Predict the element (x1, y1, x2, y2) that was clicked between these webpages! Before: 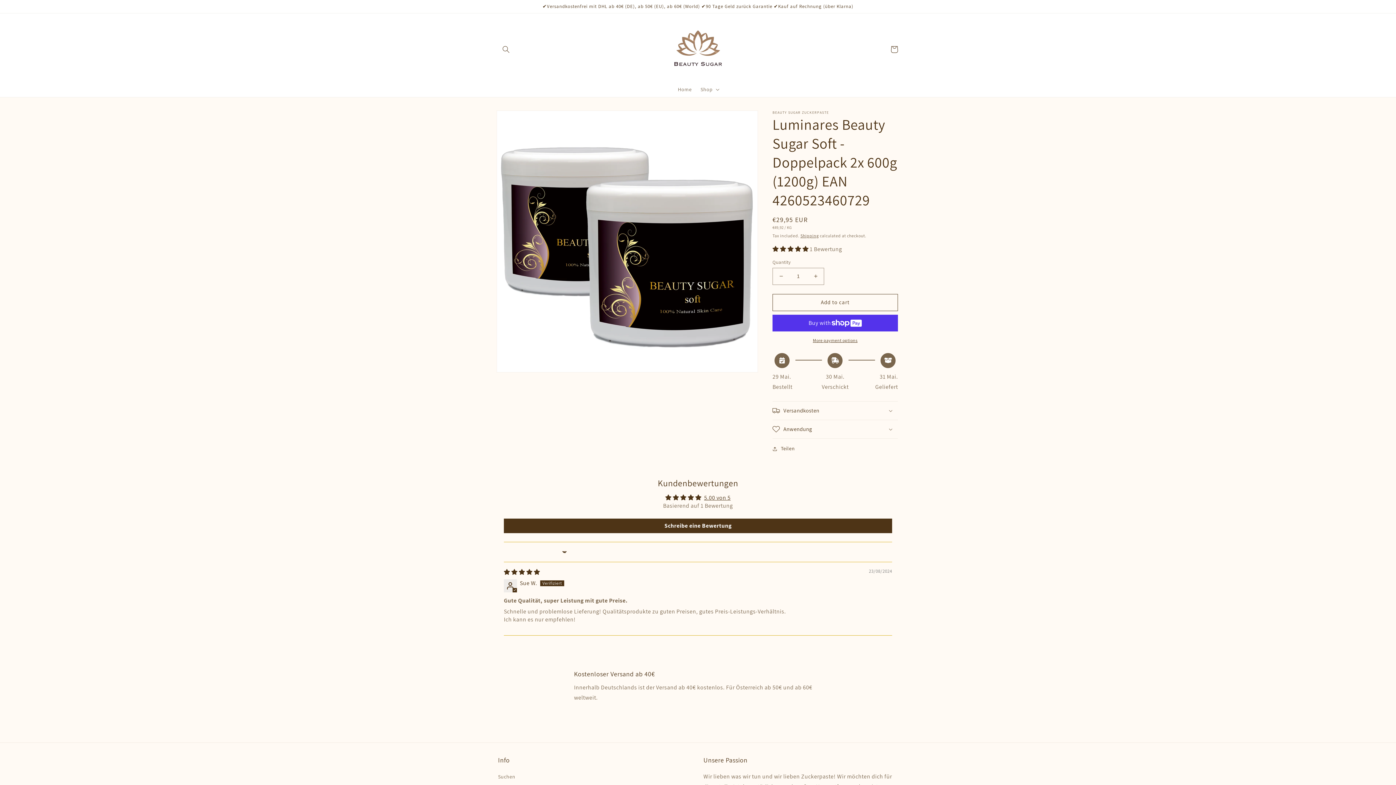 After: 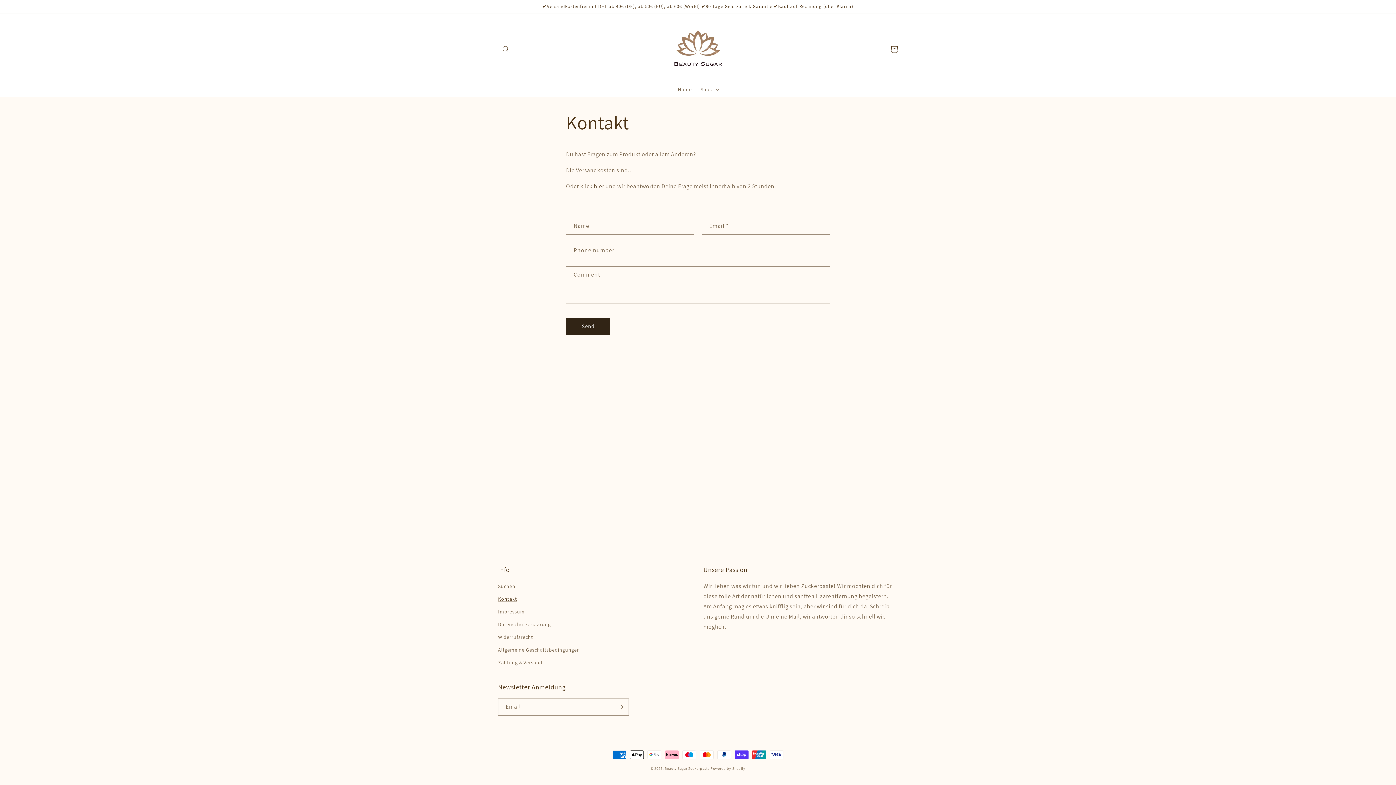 Action: bbox: (498, 735, 517, 747) label: Kontakt